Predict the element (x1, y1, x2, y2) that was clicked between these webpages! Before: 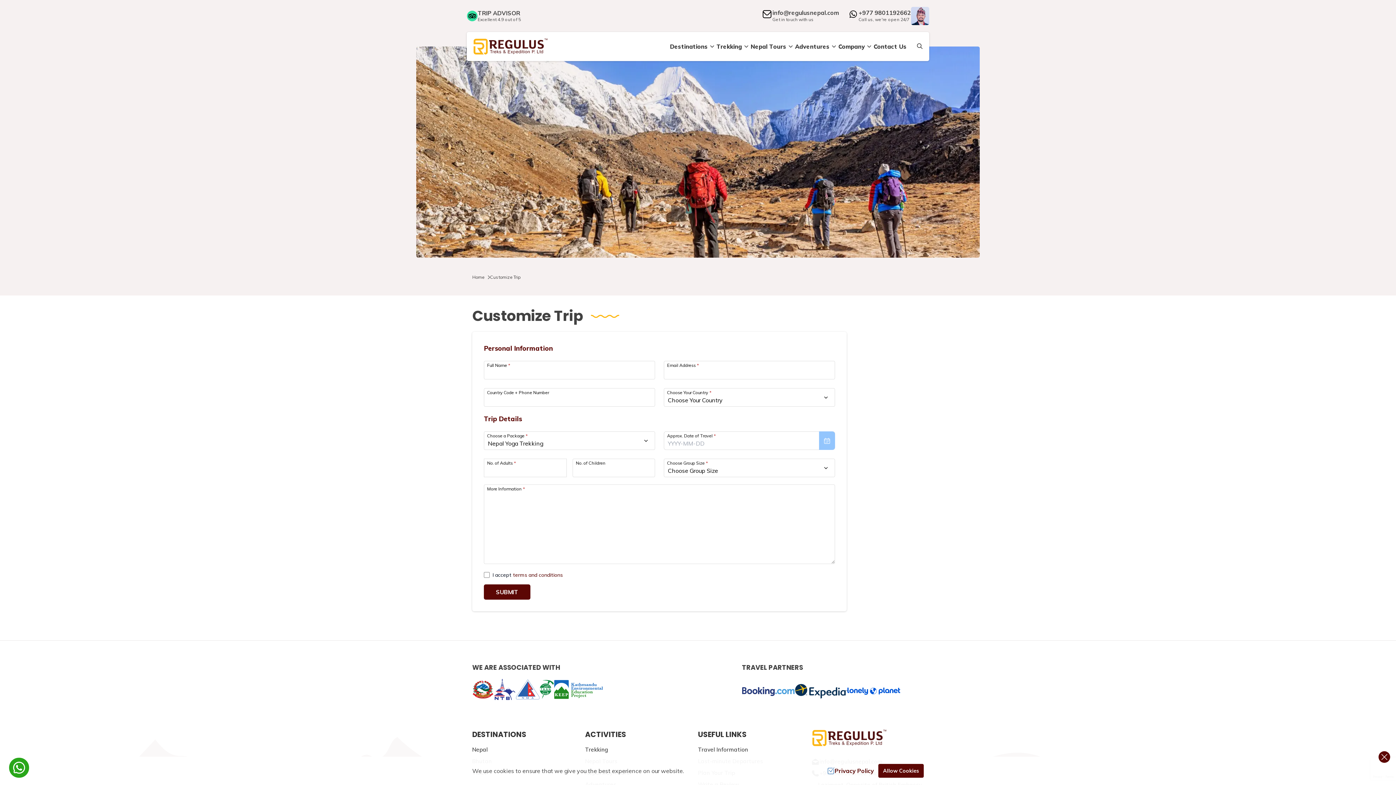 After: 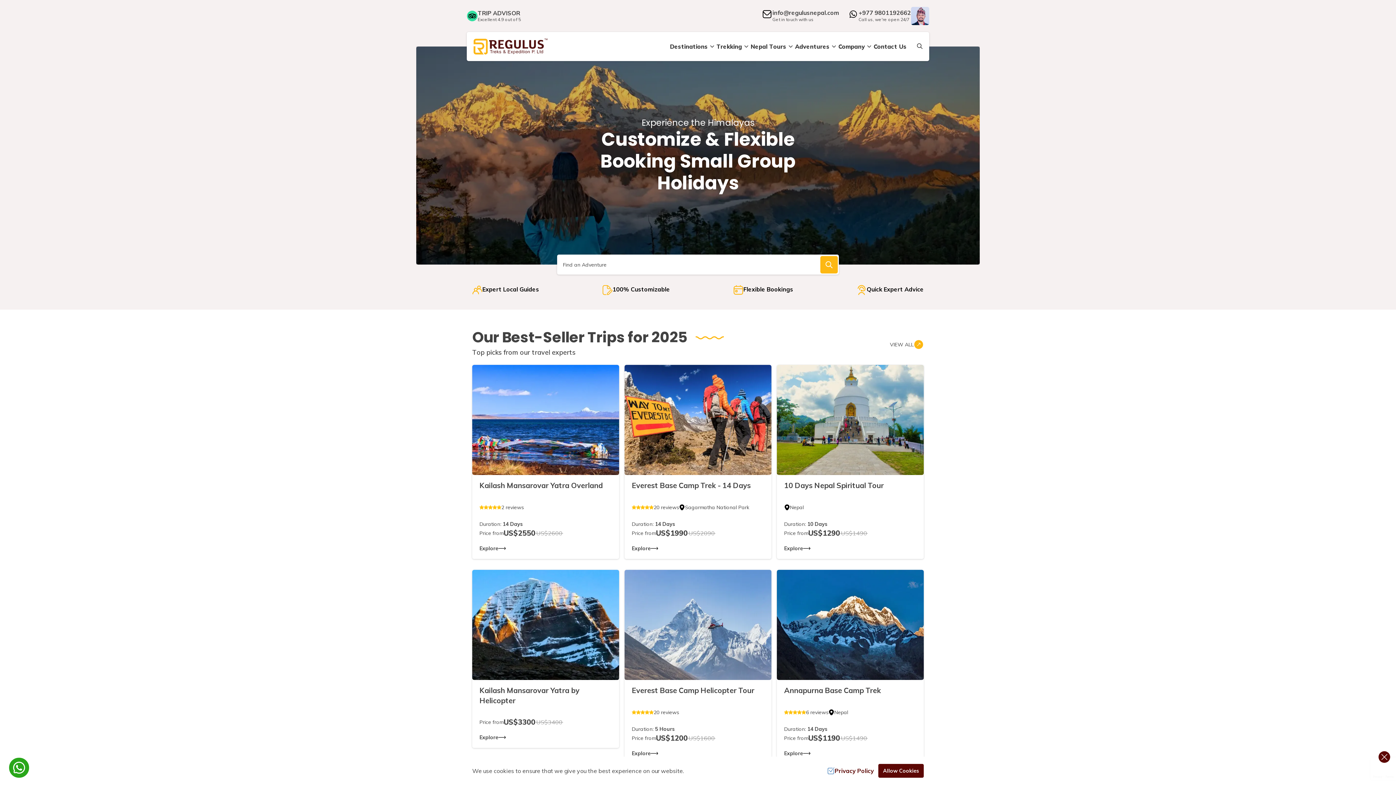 Action: label: Home bbox: (472, 274, 484, 280)